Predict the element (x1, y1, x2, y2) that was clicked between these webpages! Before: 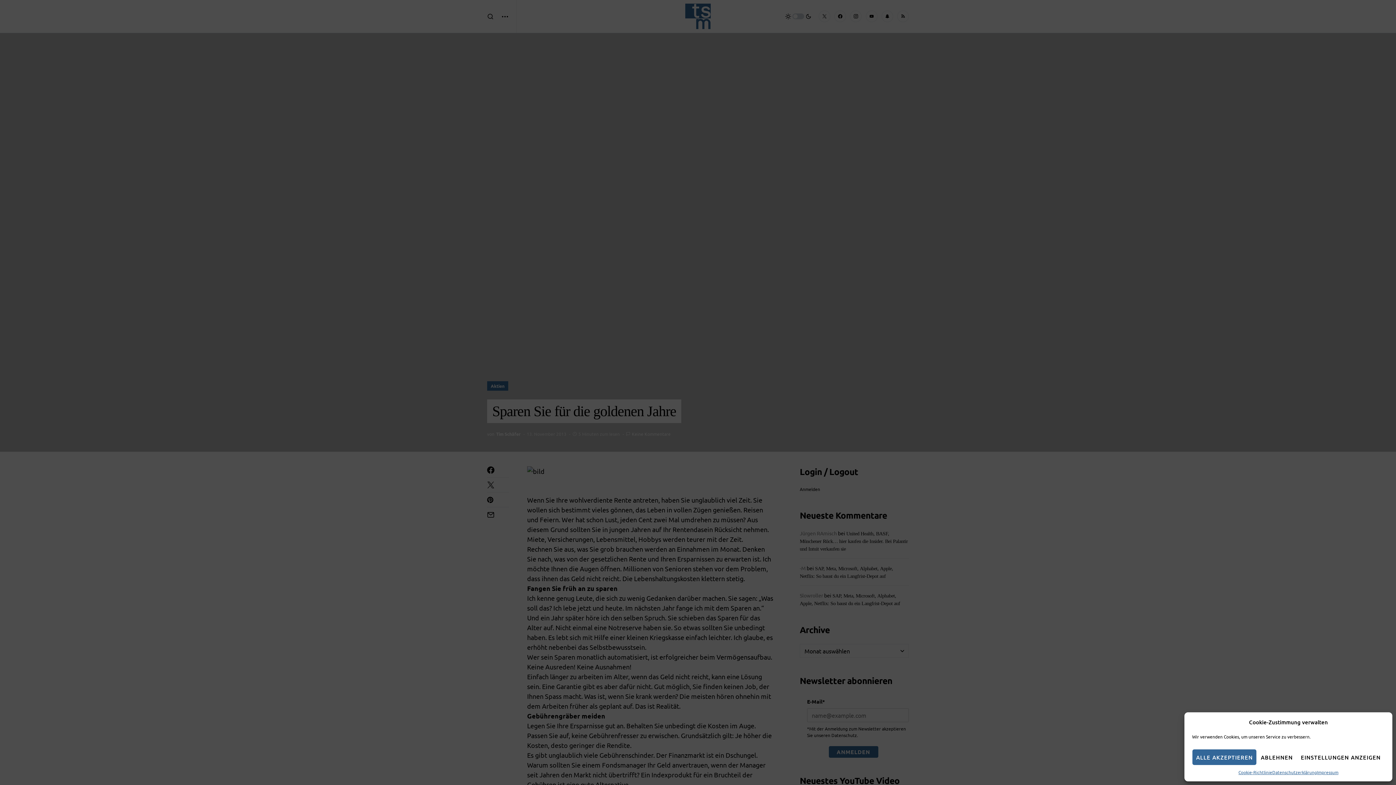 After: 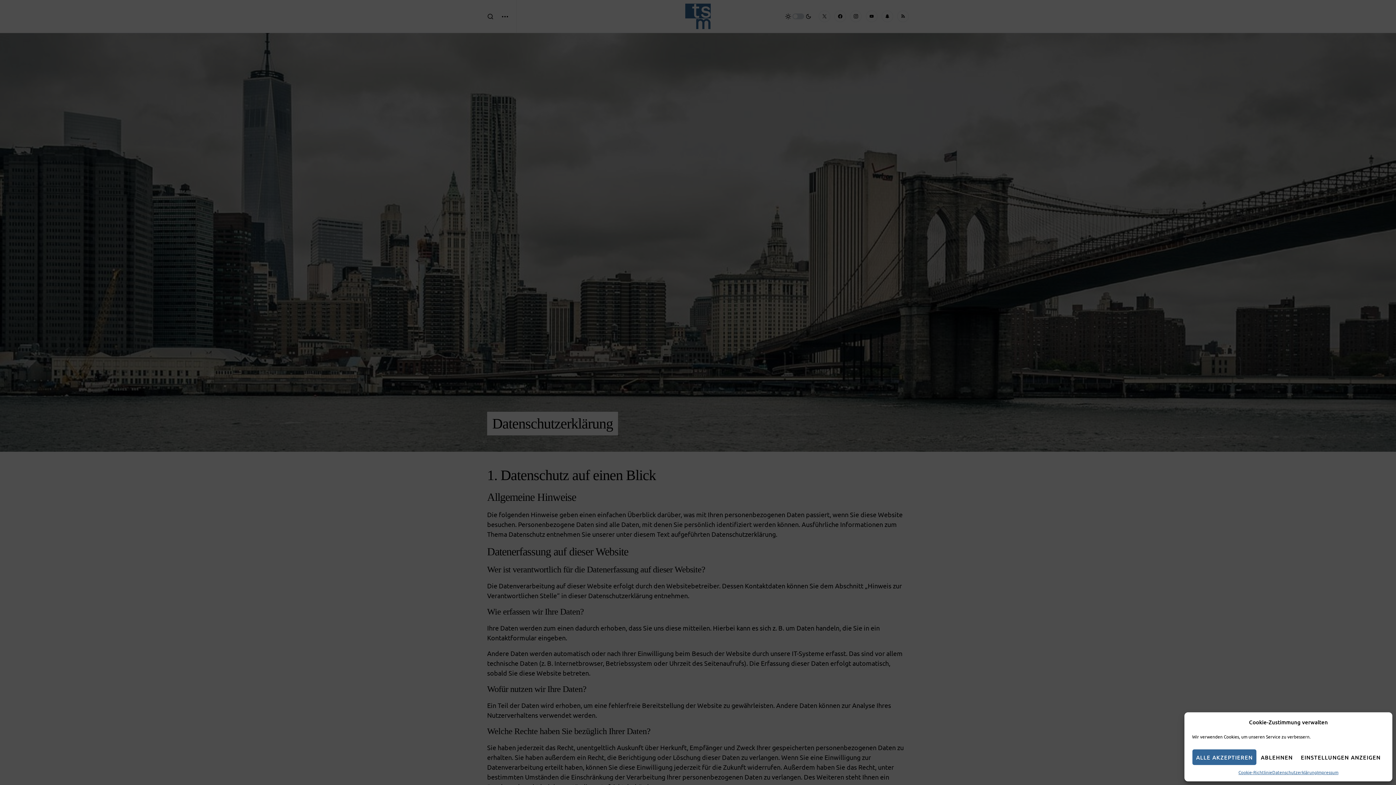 Action: bbox: (1272, 769, 1317, 776) label: Datenschutzerklärung